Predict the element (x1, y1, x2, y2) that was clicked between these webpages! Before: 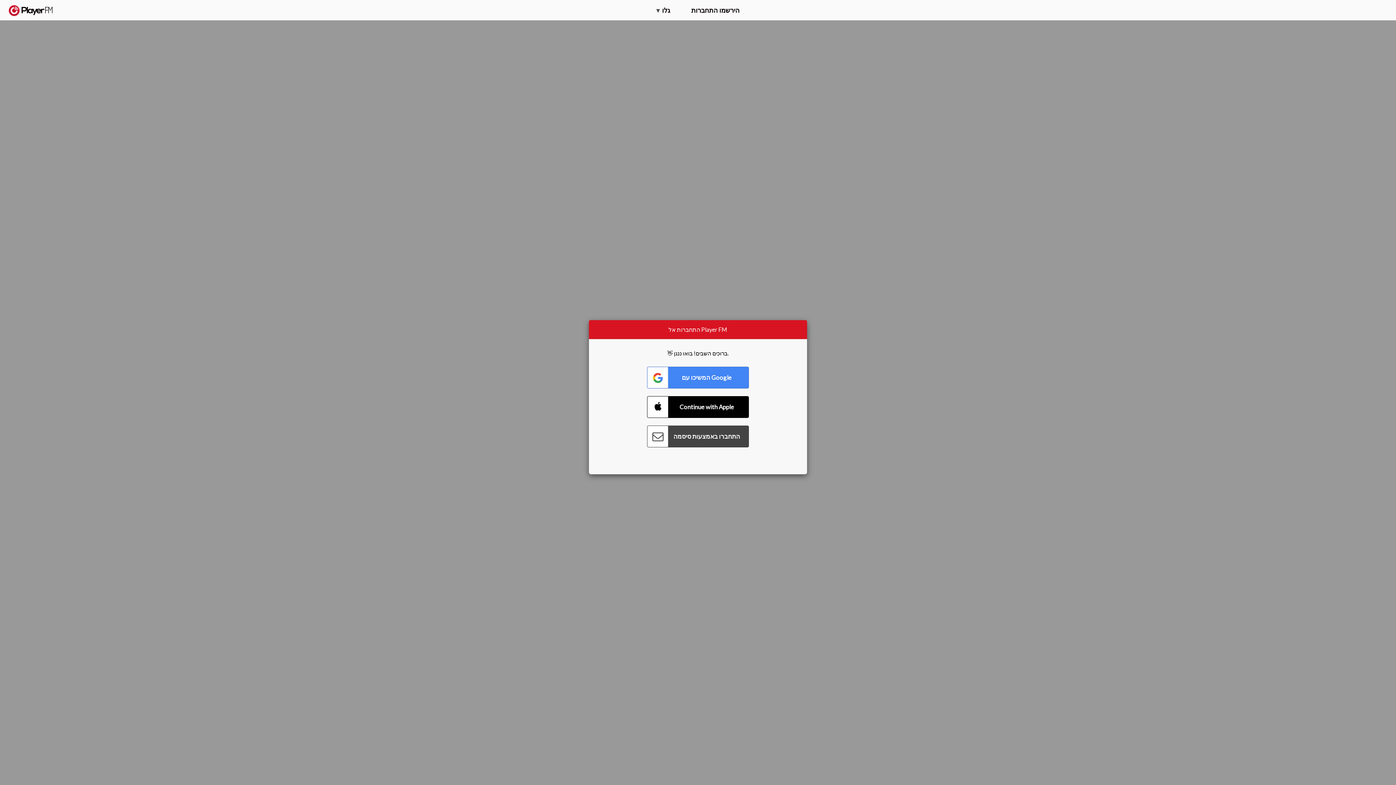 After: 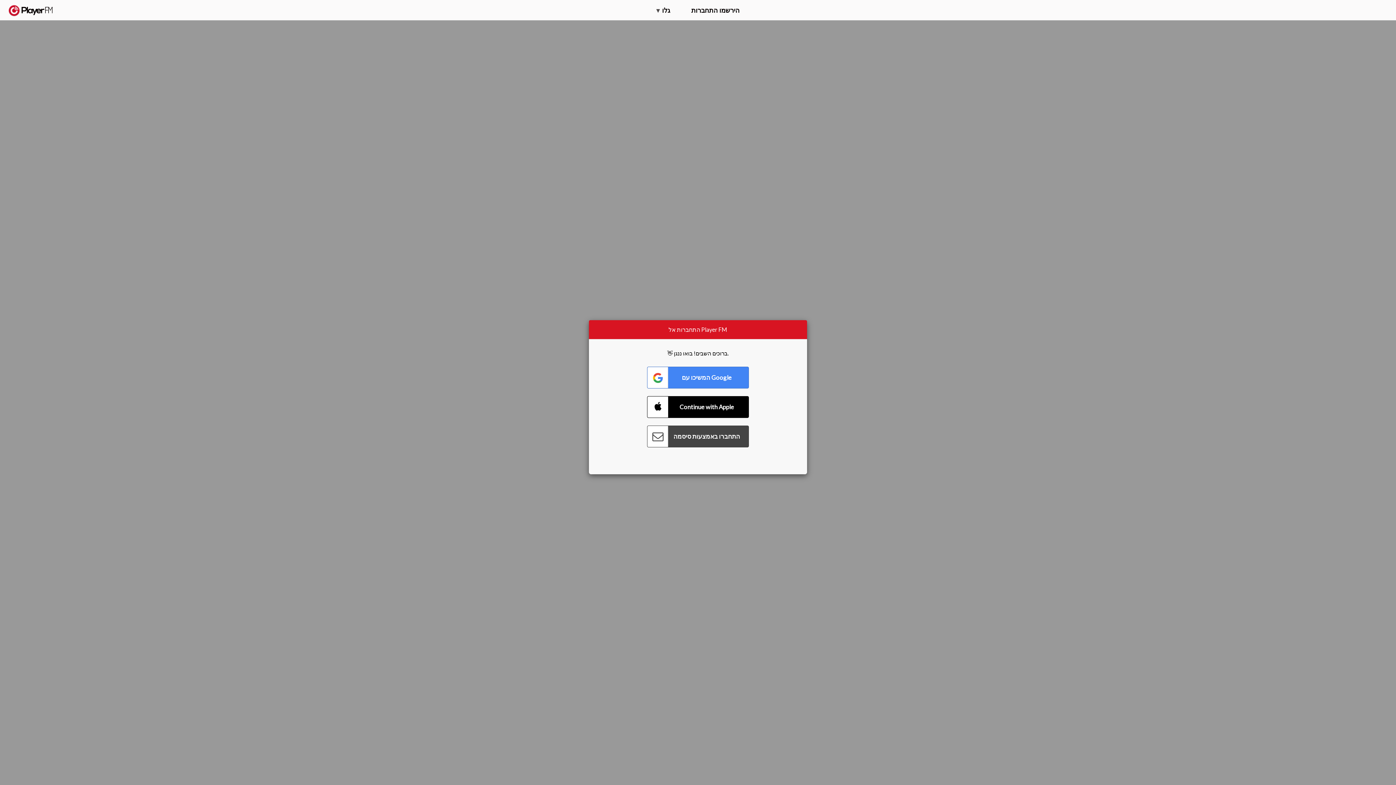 Action: label: שדרגו bbox: (1324, 2, 1349, 14)